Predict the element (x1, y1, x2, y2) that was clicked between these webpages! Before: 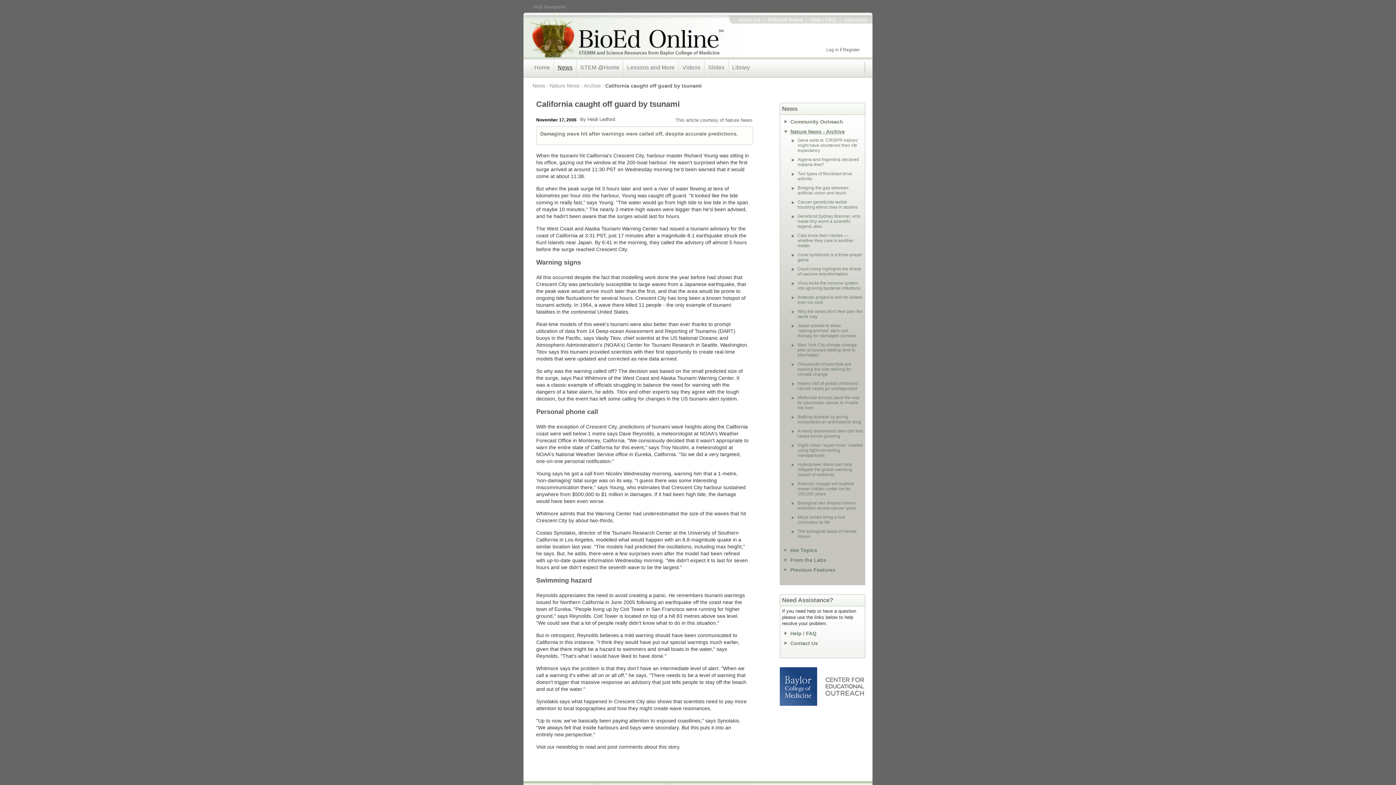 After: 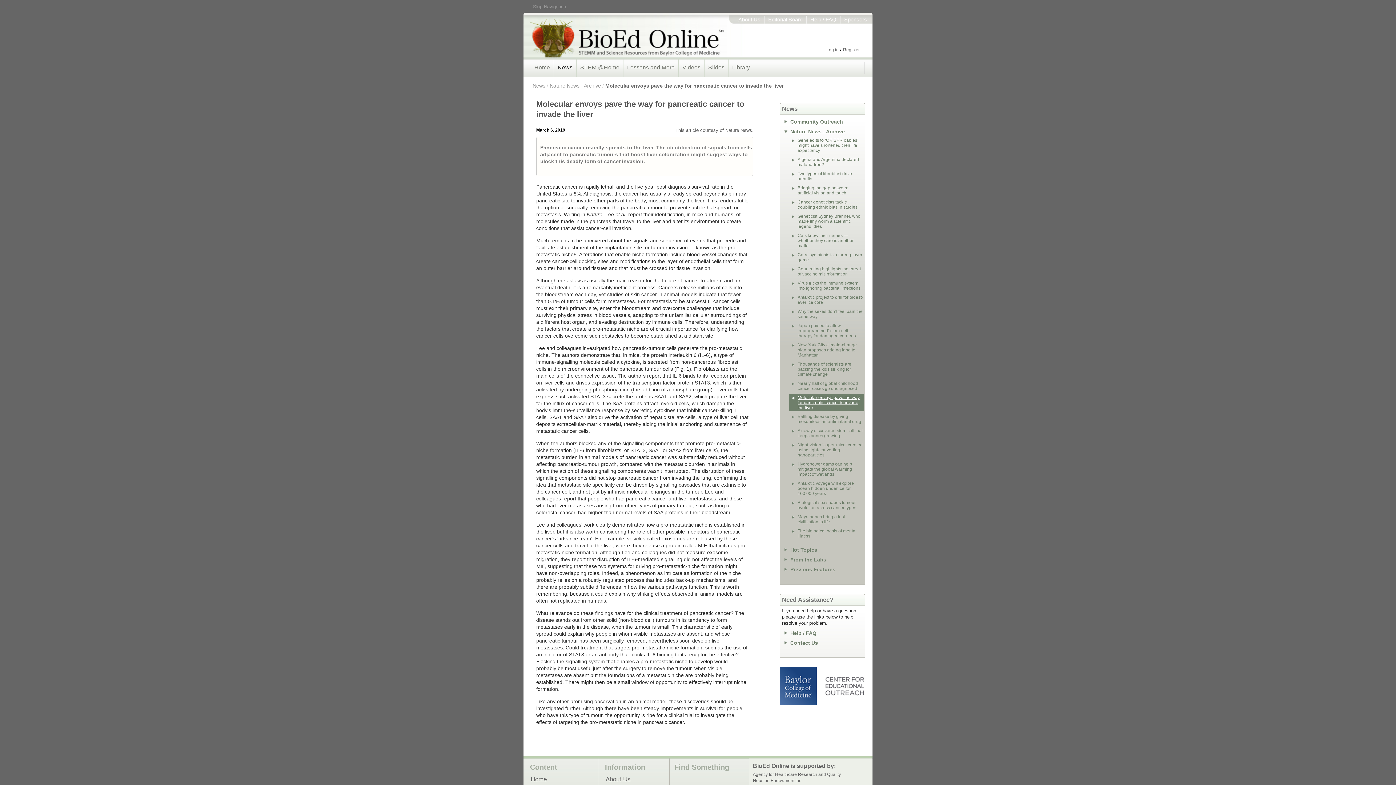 Action: label: Molecular envoys pave the way for pancreatic cancer to invade the liver bbox: (789, 394, 864, 411)